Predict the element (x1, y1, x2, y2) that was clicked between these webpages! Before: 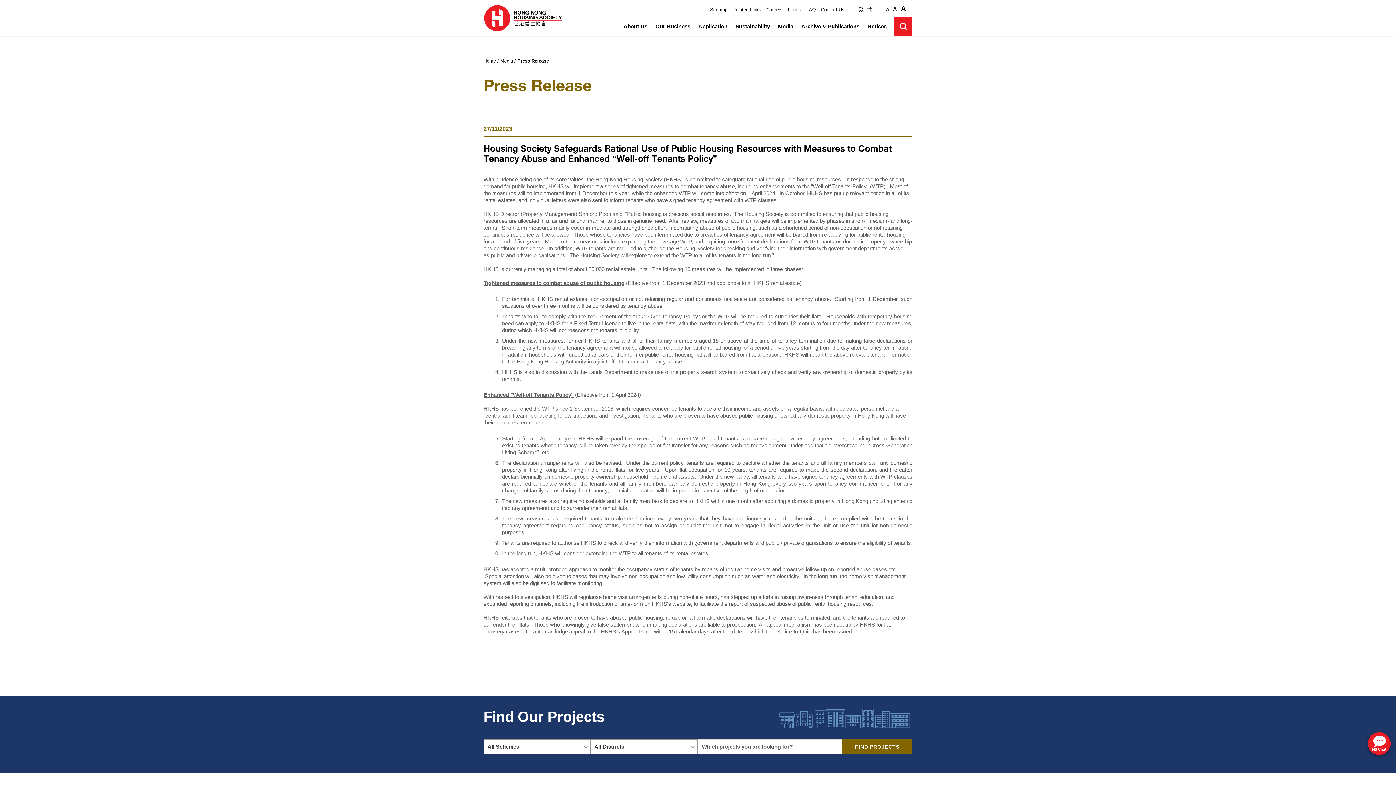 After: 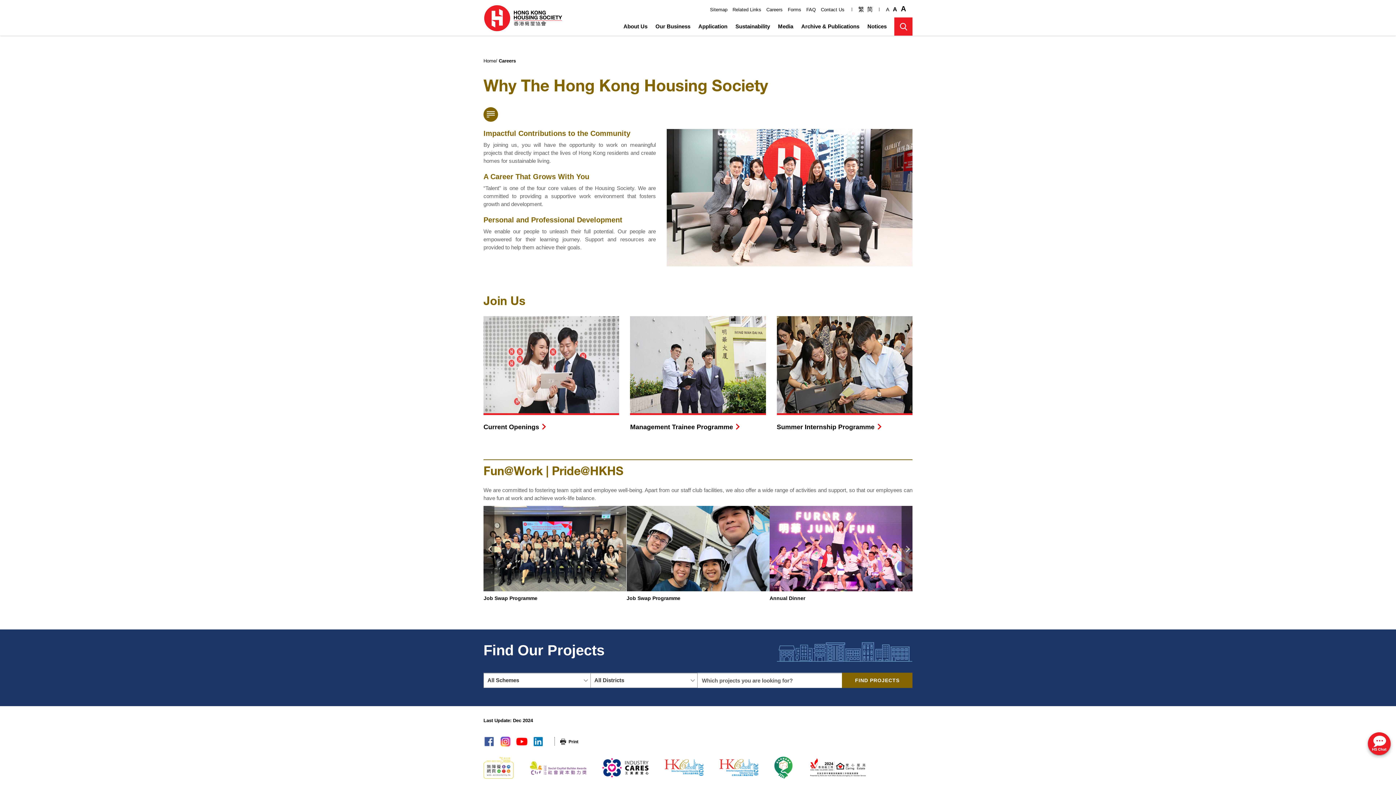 Action: label: Careers bbox: (764, 6, 784, 12)